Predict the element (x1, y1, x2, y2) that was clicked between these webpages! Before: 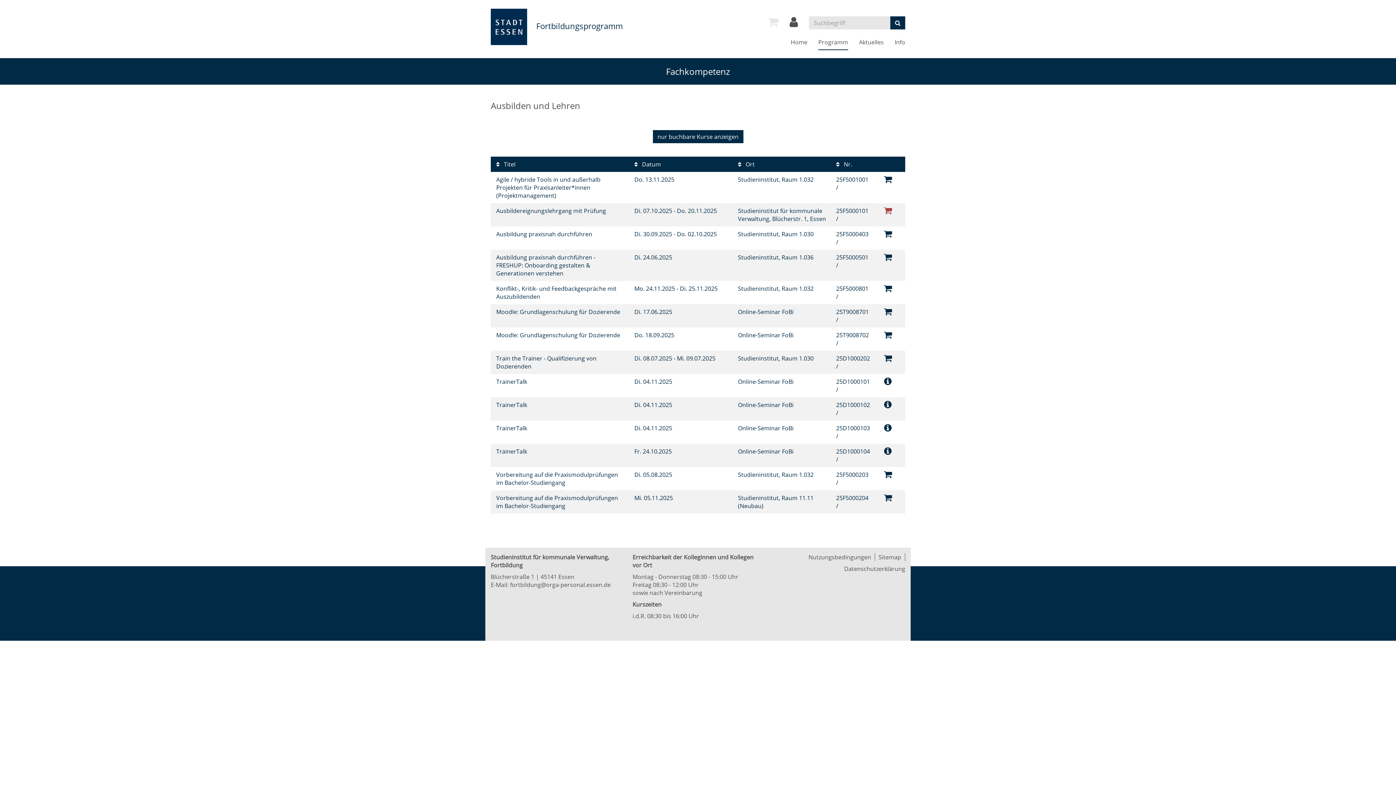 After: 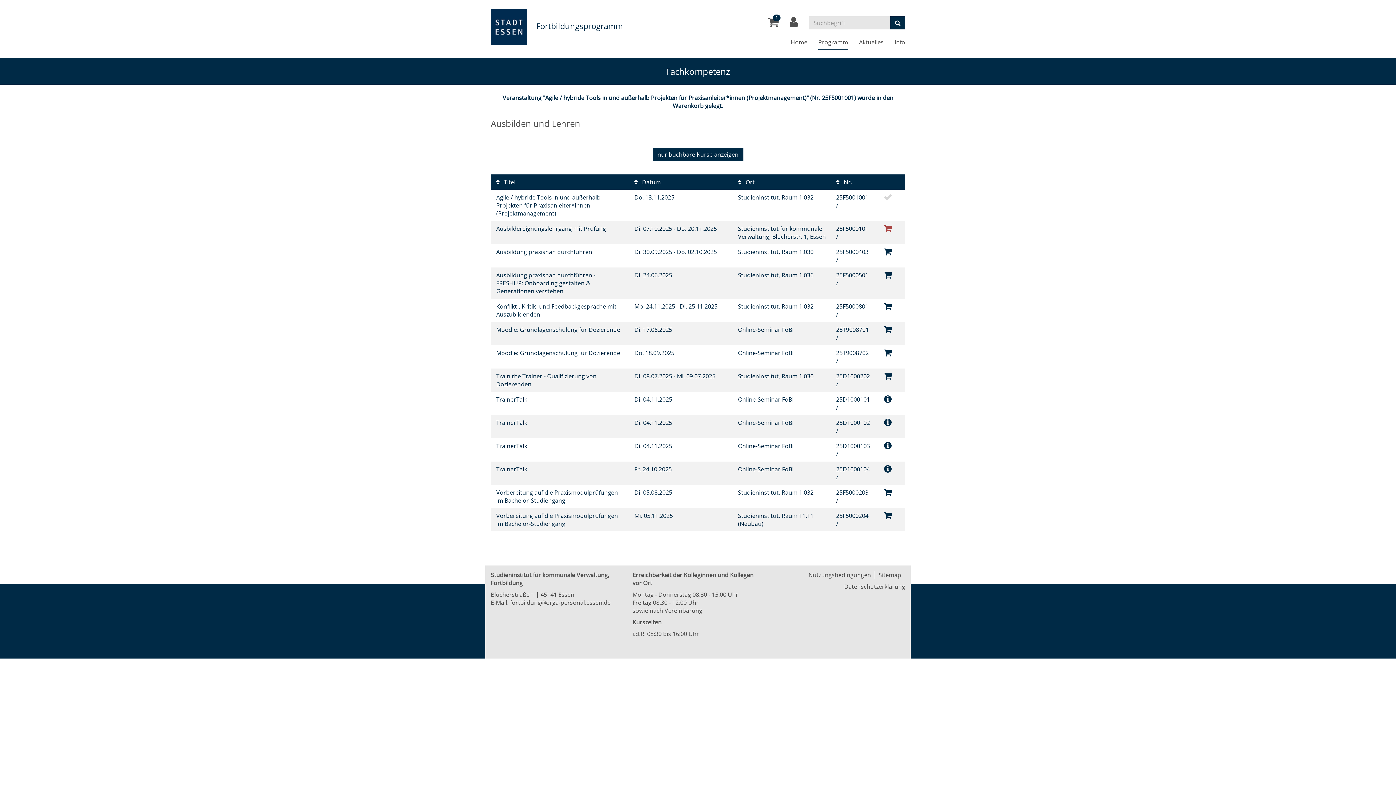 Action: bbox: (884, 173, 892, 185)